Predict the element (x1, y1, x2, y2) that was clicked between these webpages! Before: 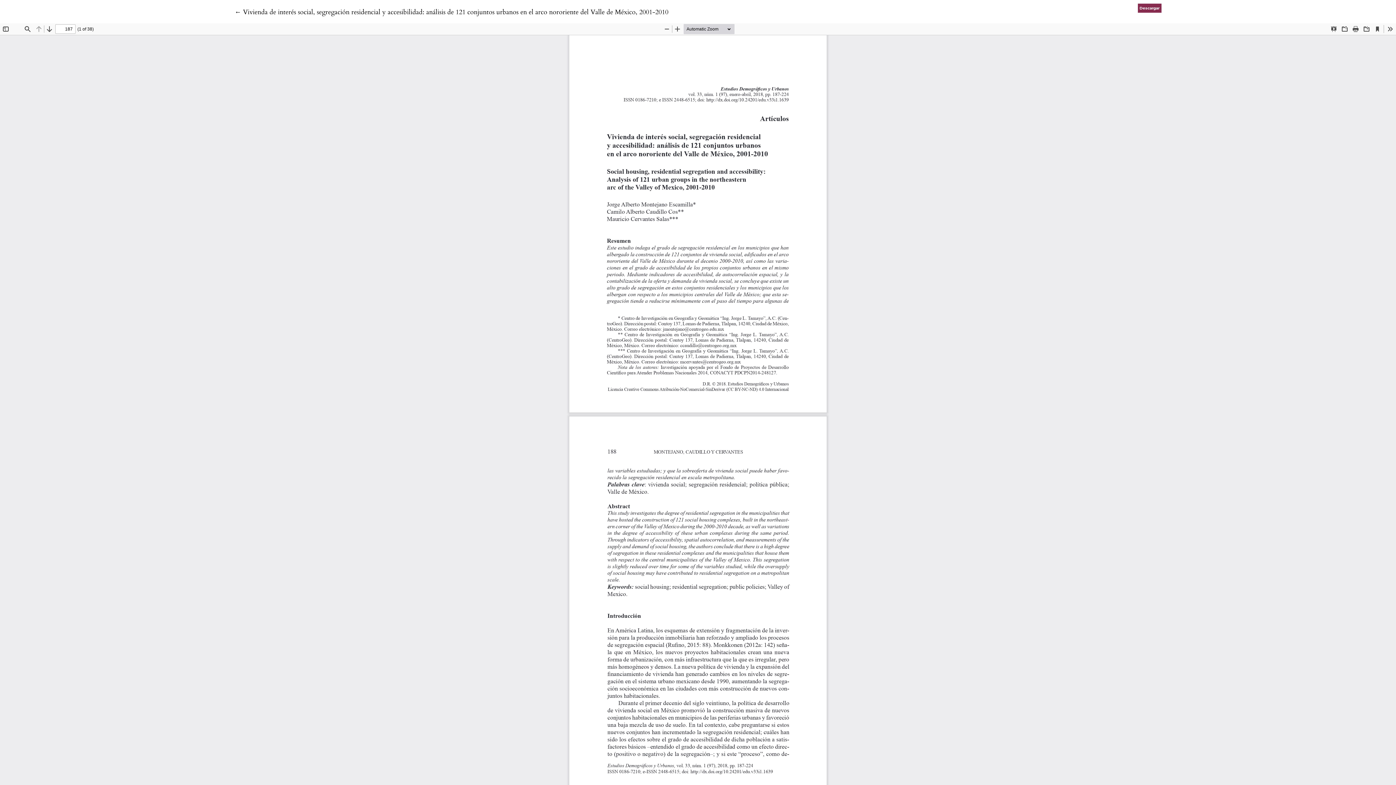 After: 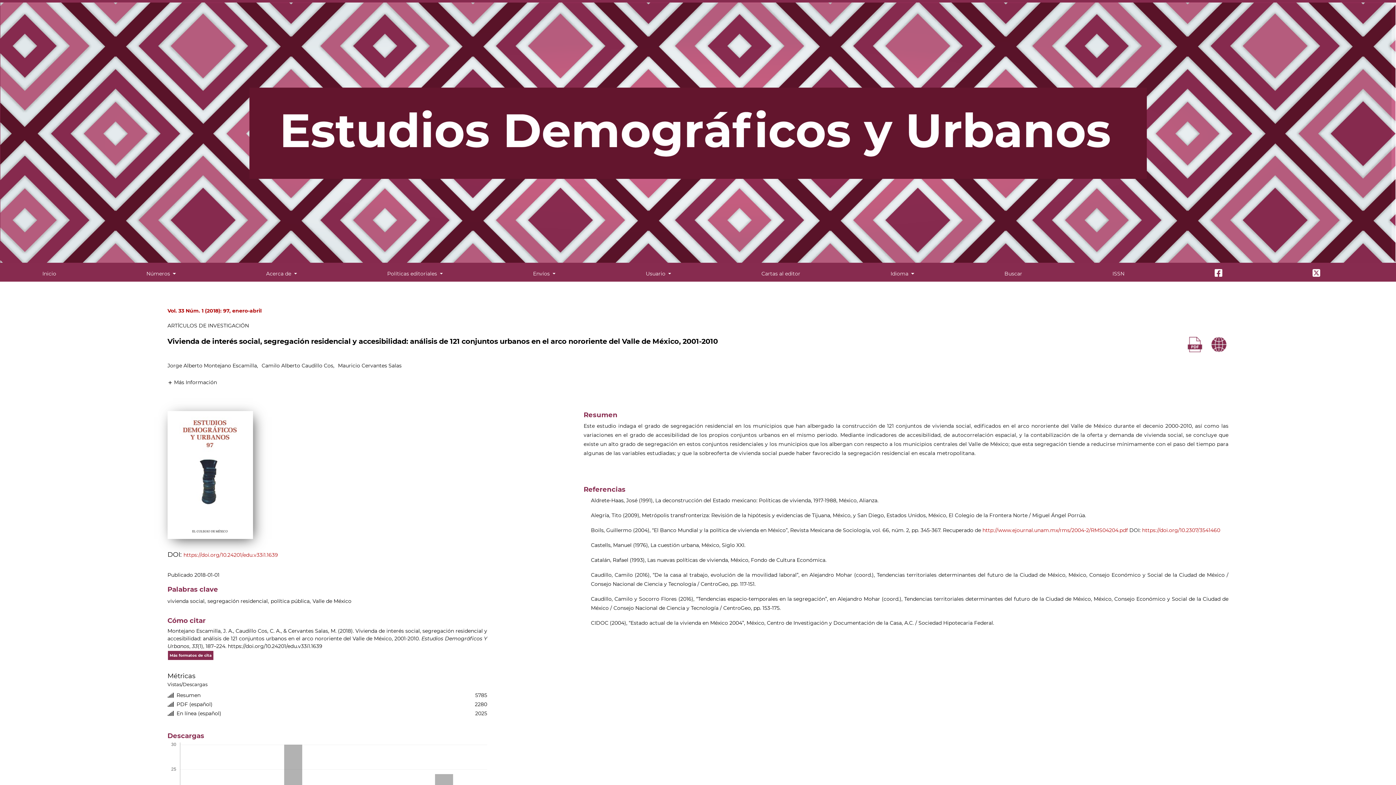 Action: label: ← 
Volver a los detalles del artículo
Vivienda de interés social, segregación residencial y accesibilidad: análisis de 121 conjuntos urbanos en el arco nororiente del Valle de México, 2001-2010 bbox: (234, 7, 668, 16)